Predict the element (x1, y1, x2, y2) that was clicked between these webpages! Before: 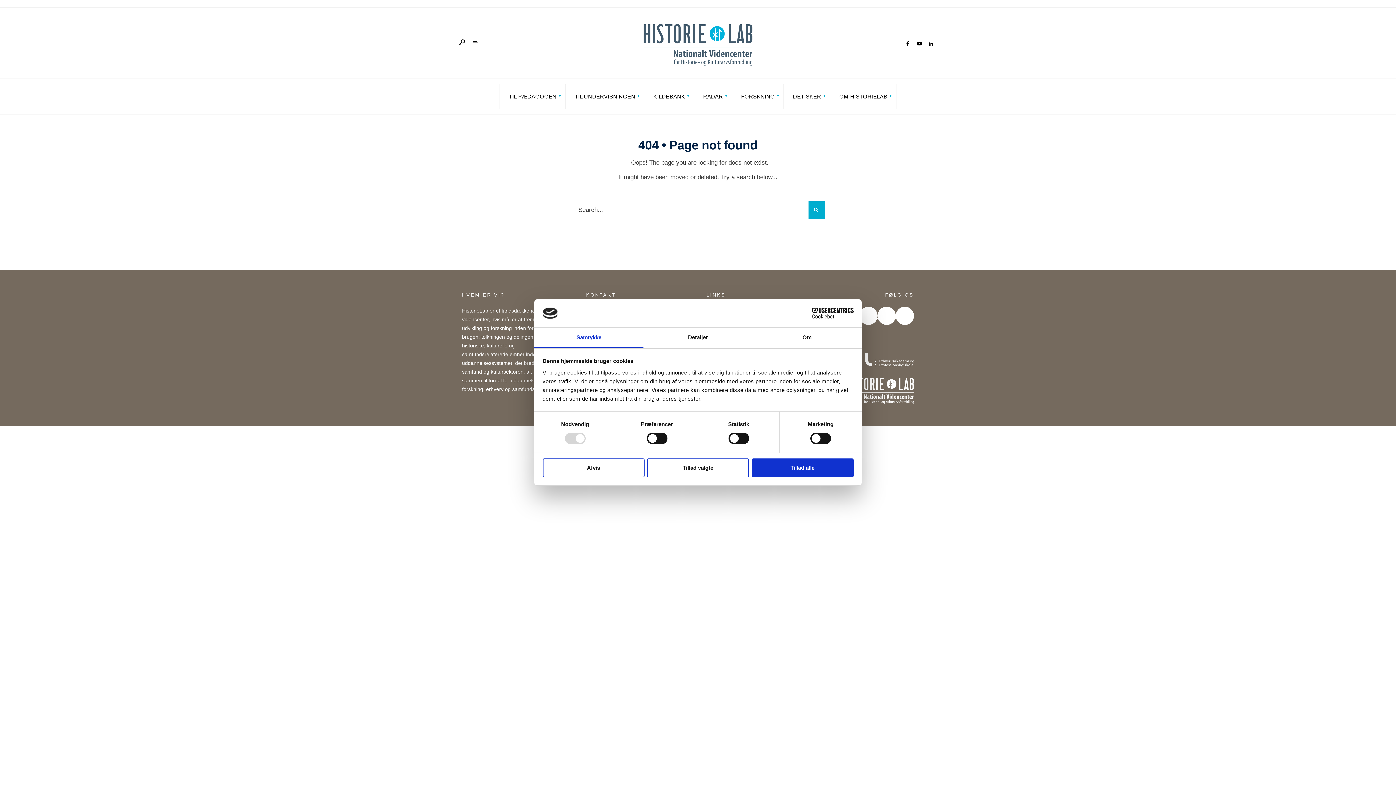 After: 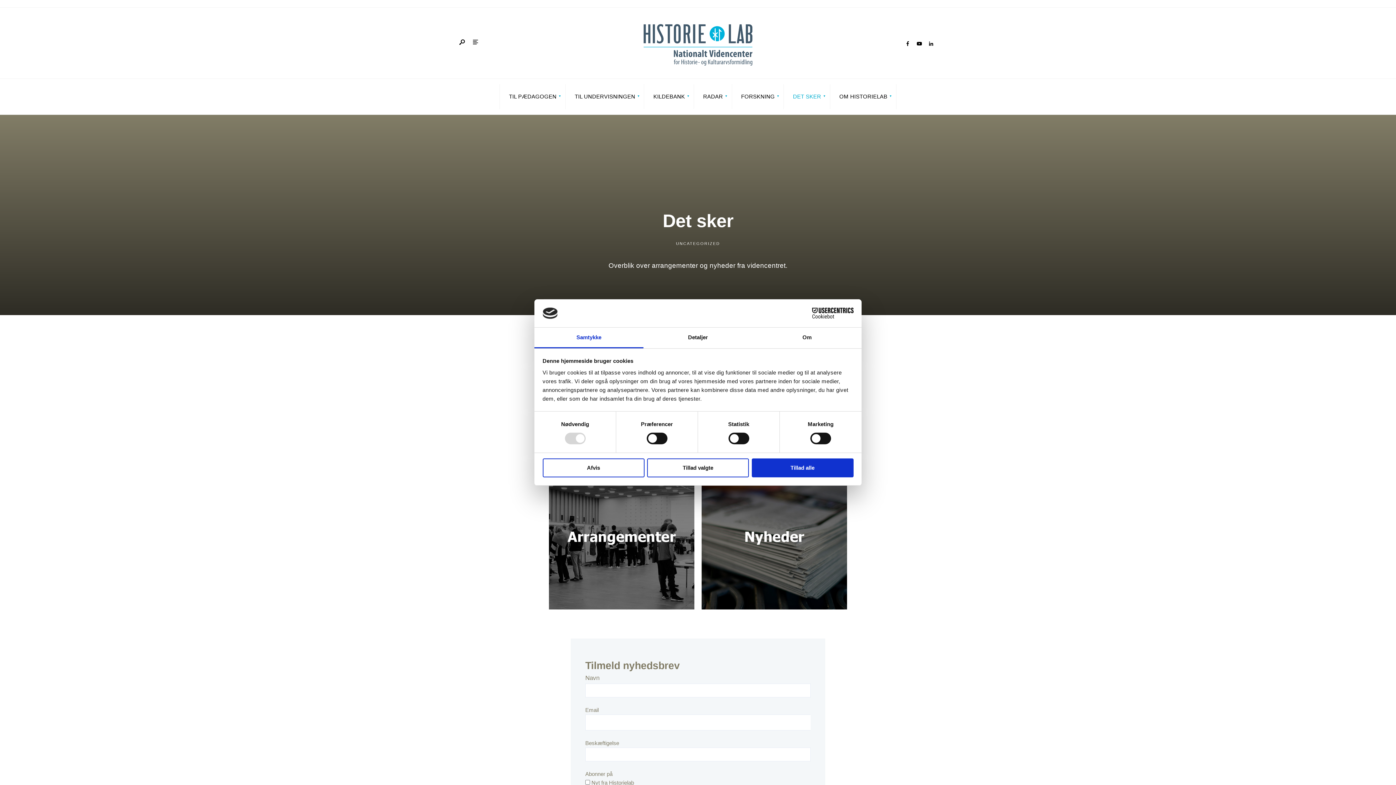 Action: label: DET SKER bbox: (788, 84, 825, 108)